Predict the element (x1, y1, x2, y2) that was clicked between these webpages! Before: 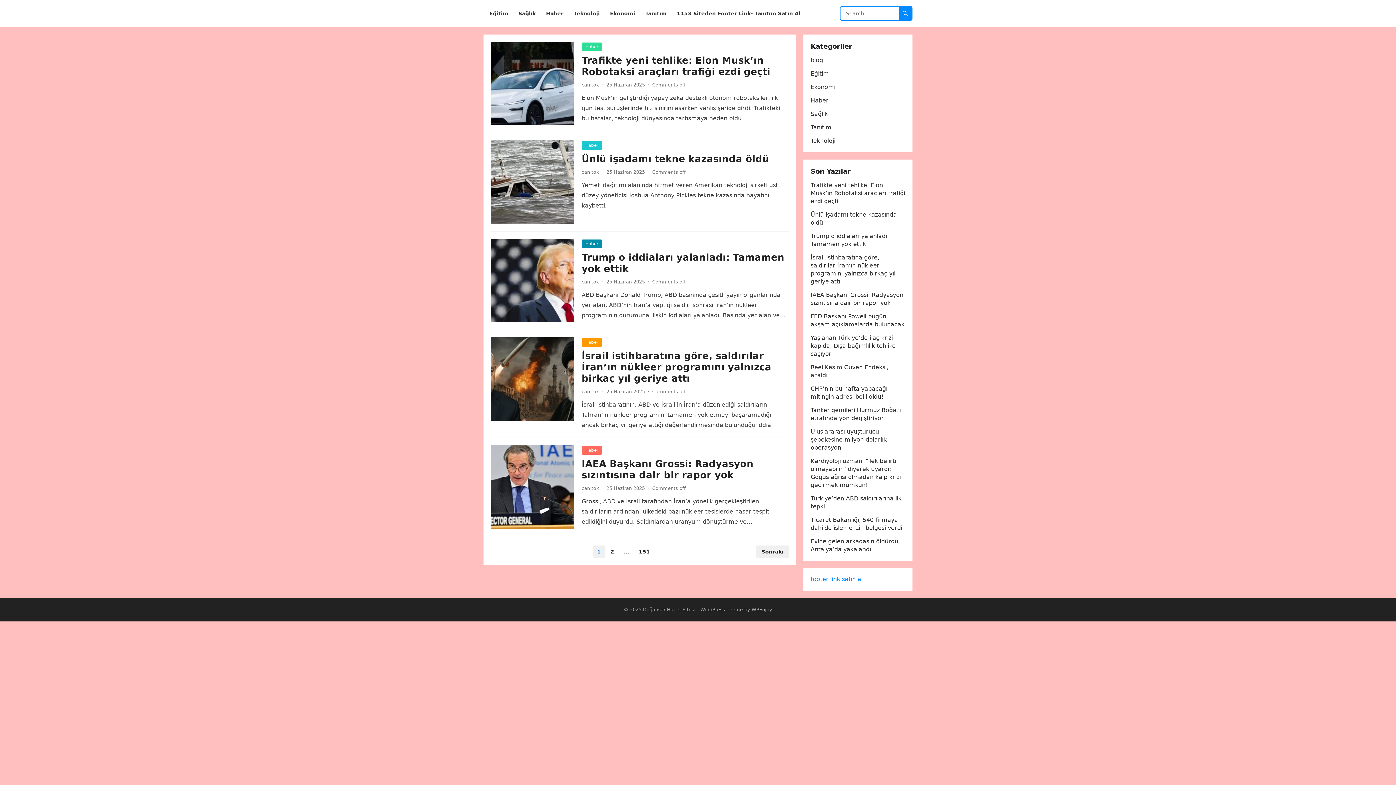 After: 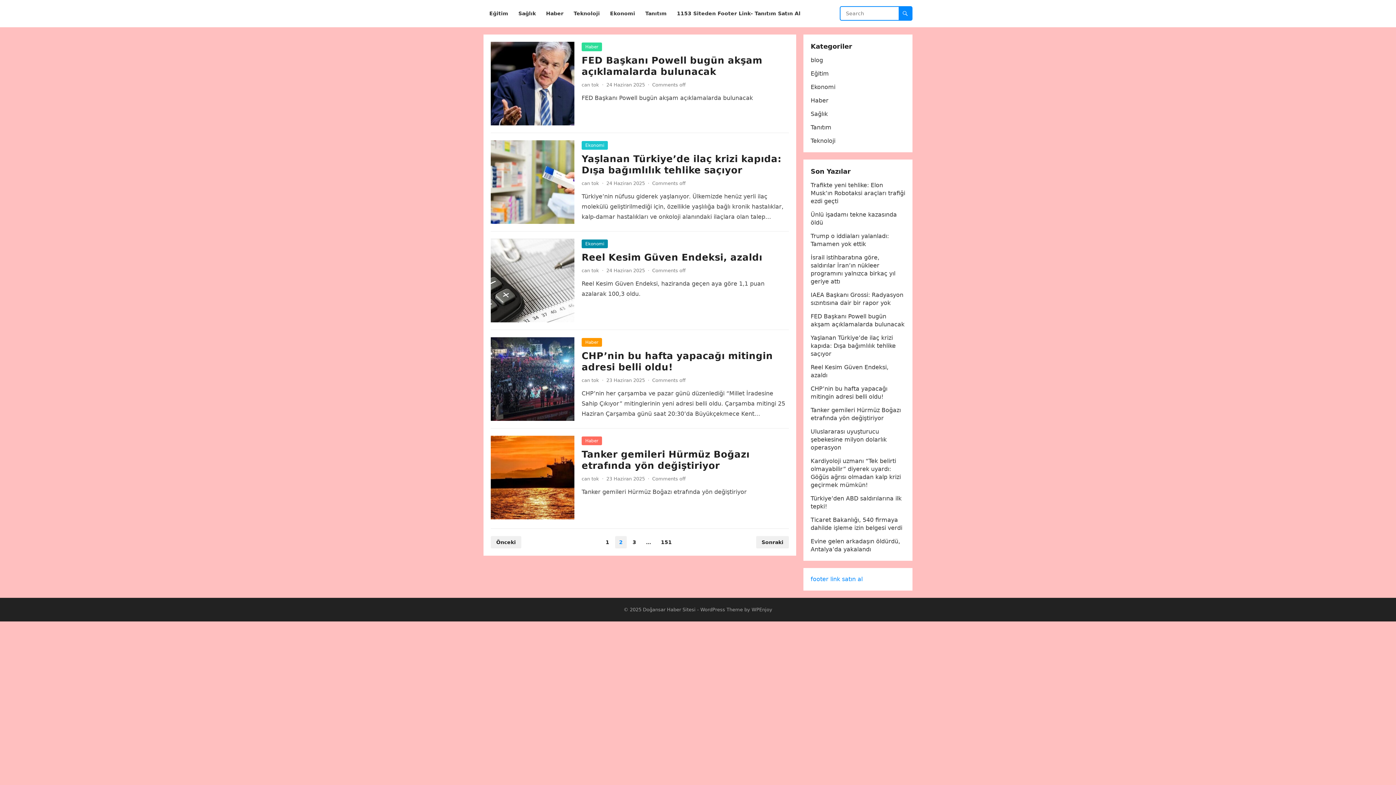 Action: bbox: (756, 545, 789, 558) label: Sonraki